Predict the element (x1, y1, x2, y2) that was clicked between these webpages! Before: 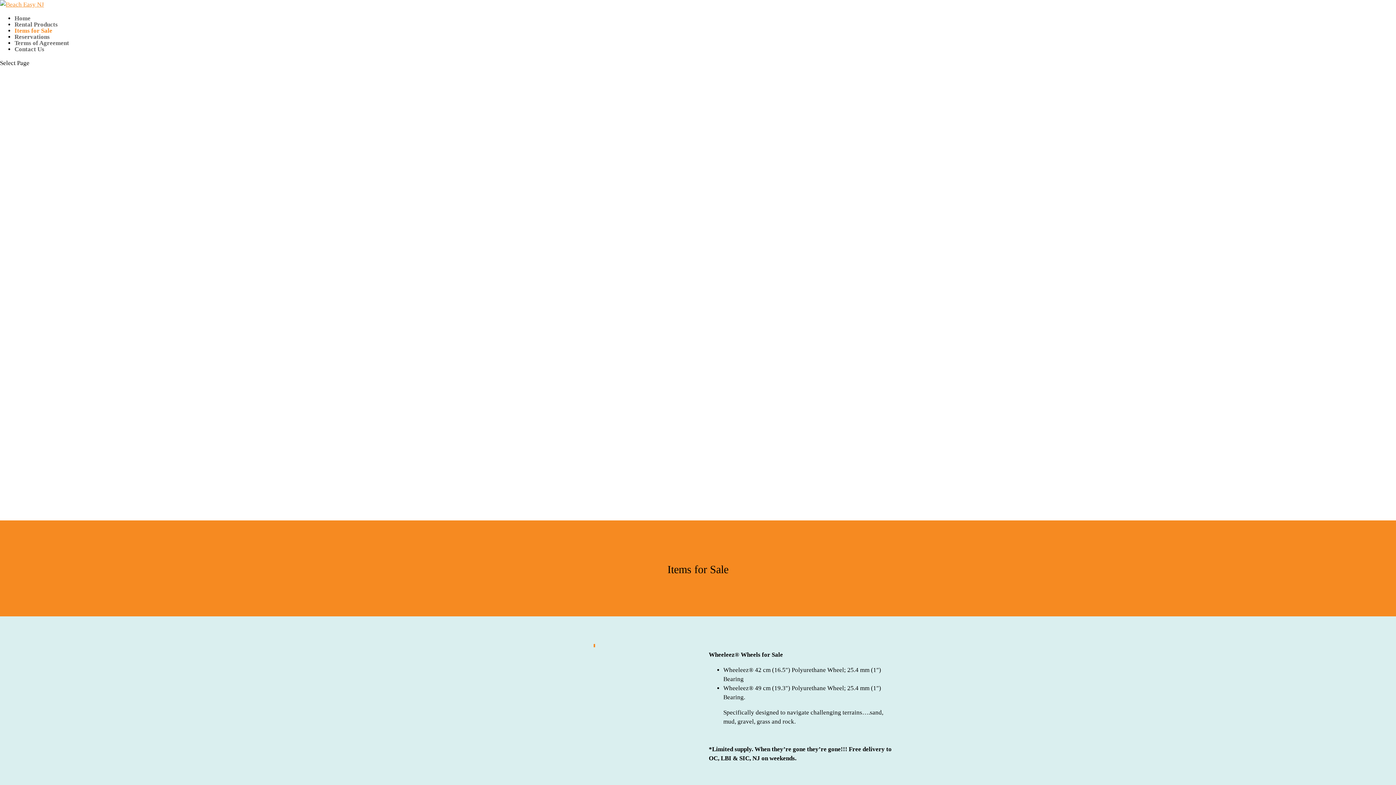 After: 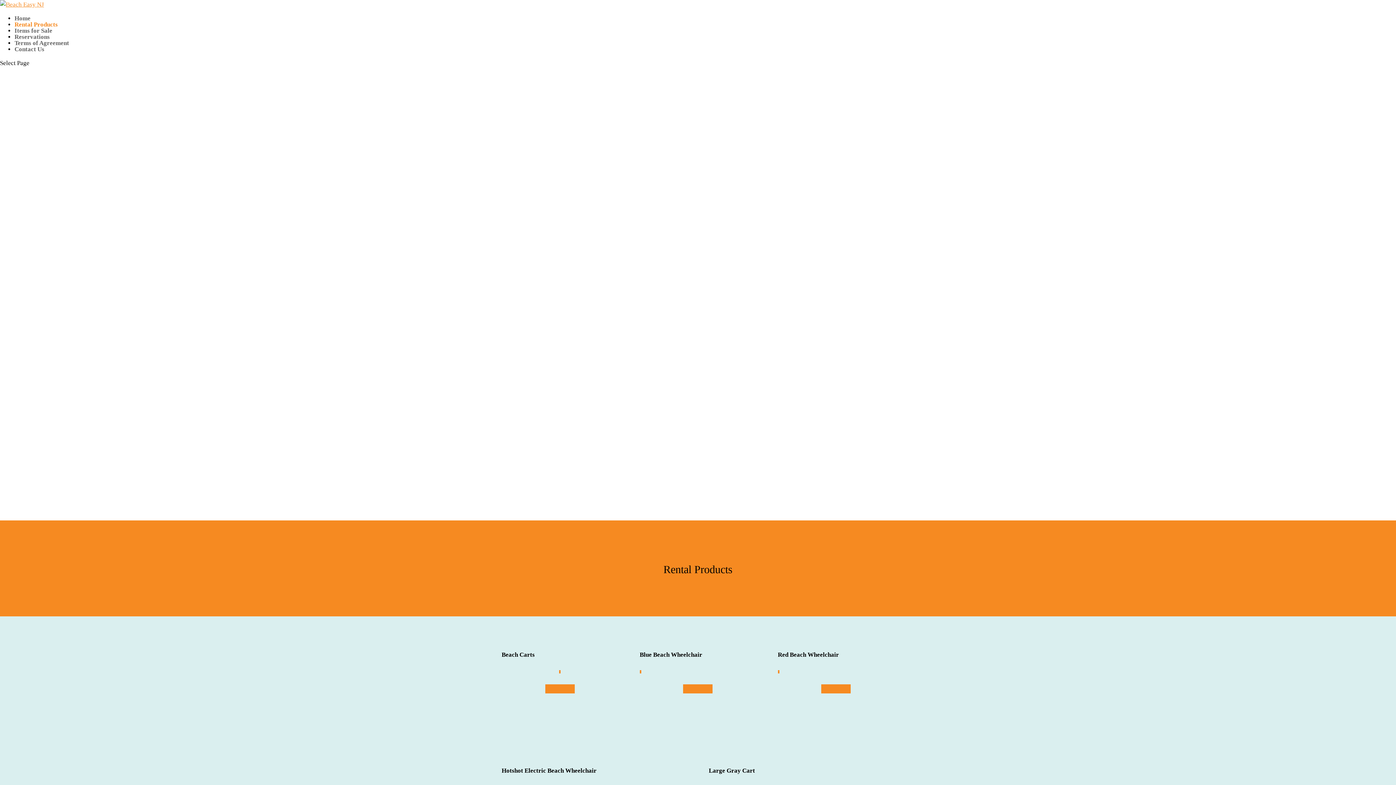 Action: bbox: (14, 21, 57, 28) label: Rental Products